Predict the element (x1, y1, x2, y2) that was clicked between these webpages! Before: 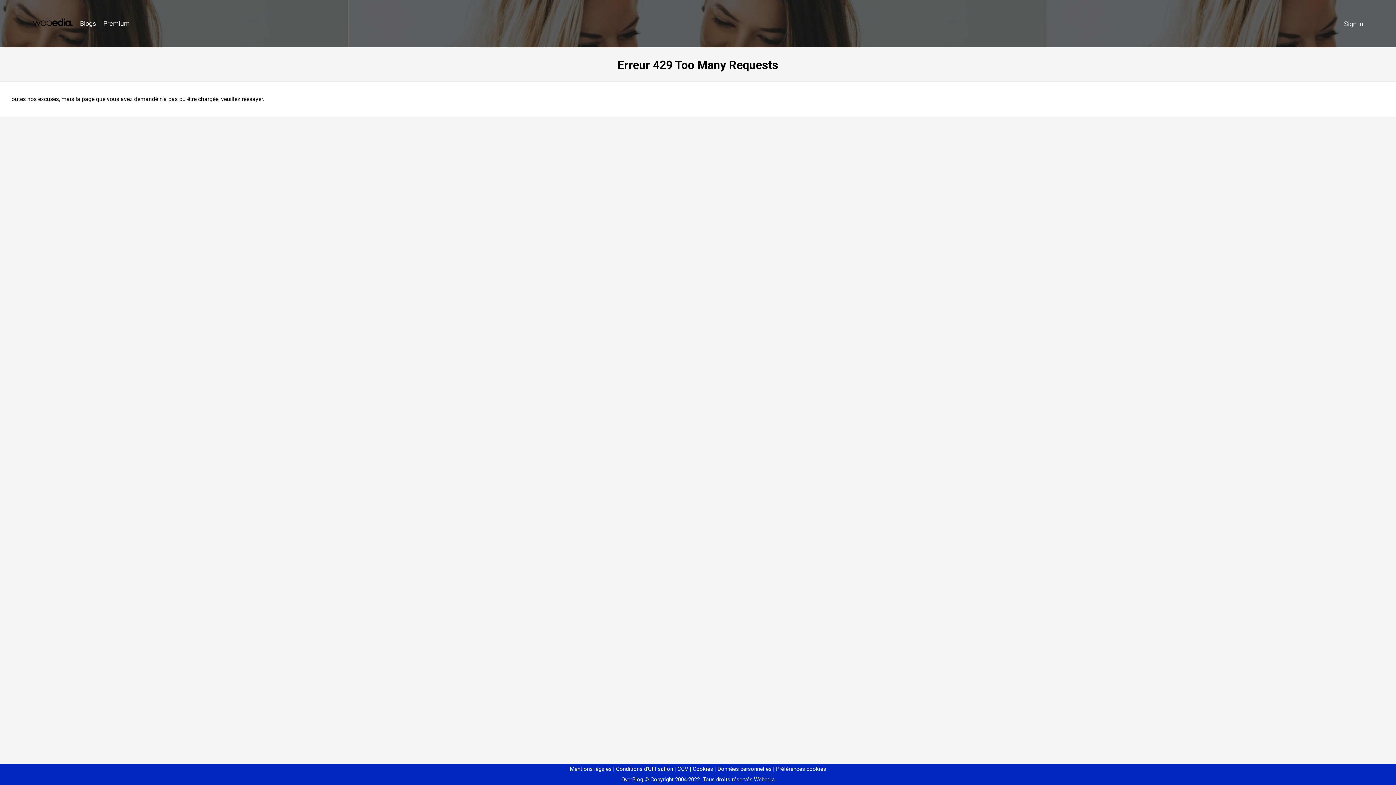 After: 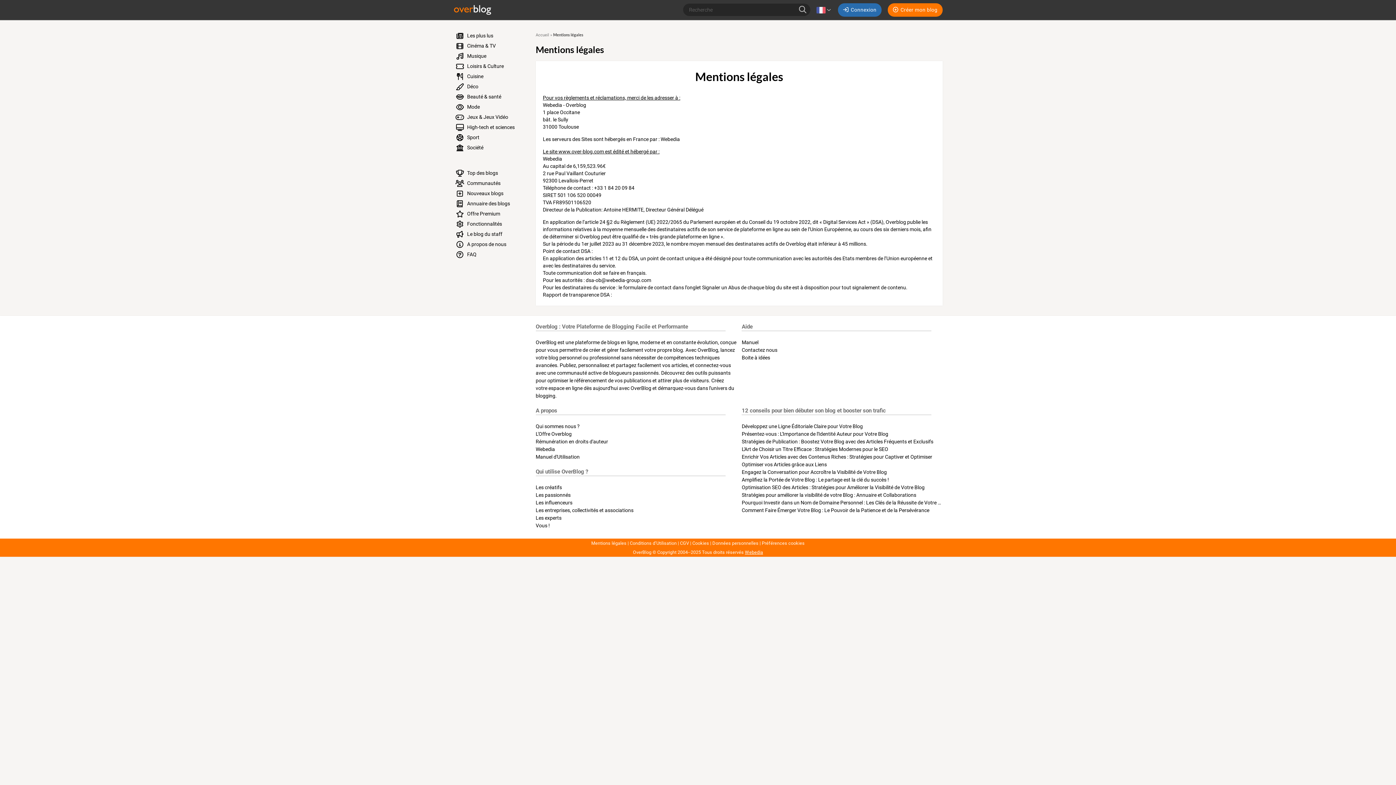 Action: label: Mentions légales bbox: (570, 766, 611, 772)